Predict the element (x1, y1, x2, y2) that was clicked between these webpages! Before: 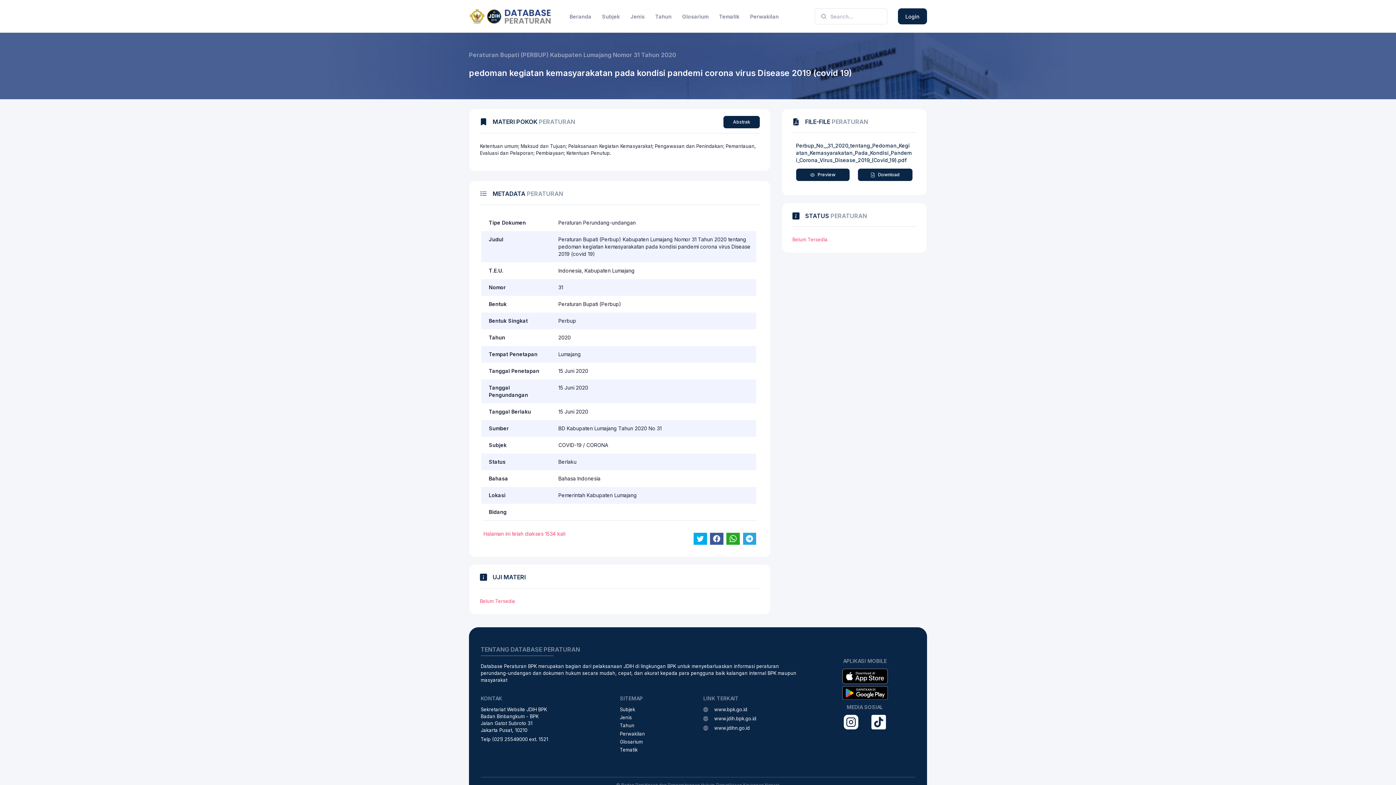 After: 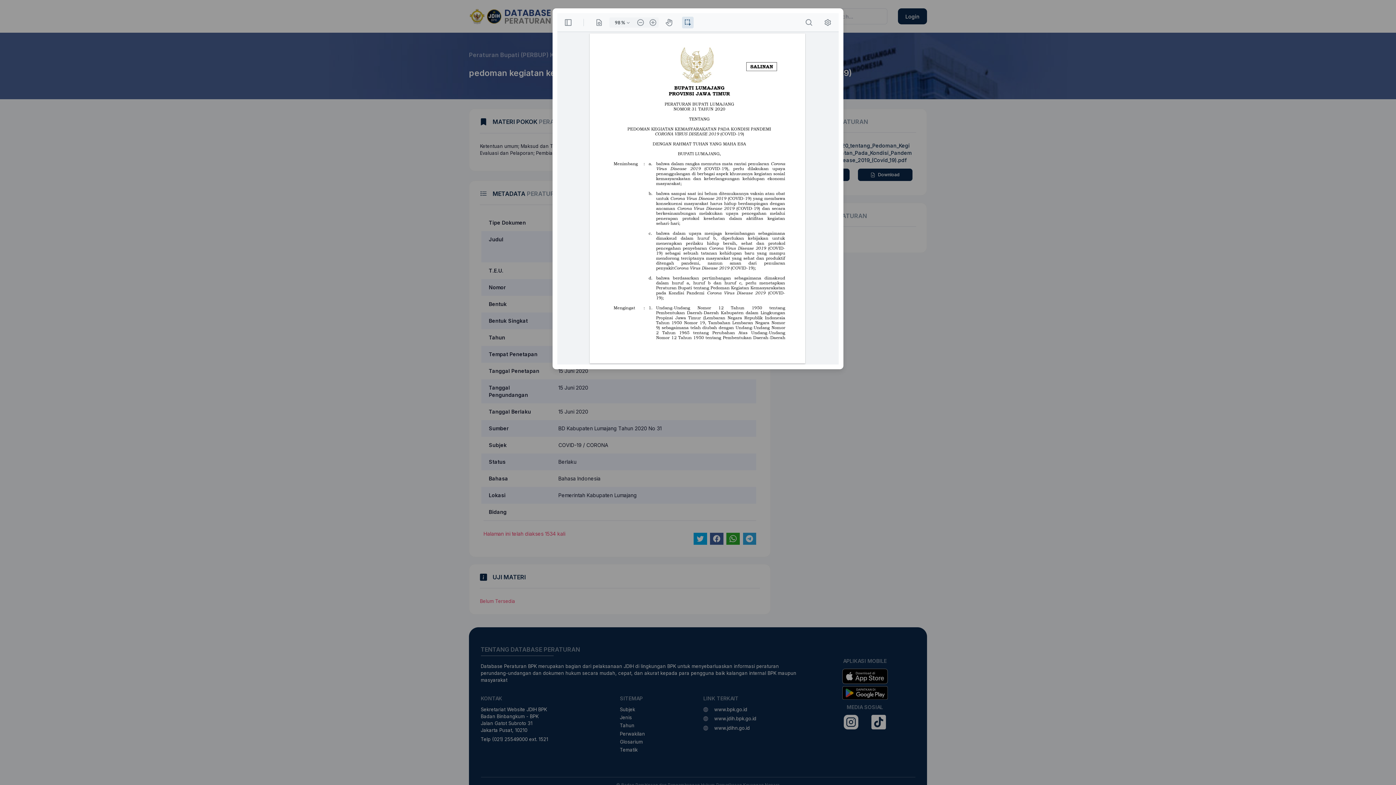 Action: label:  Preview bbox: (796, 168, 849, 181)